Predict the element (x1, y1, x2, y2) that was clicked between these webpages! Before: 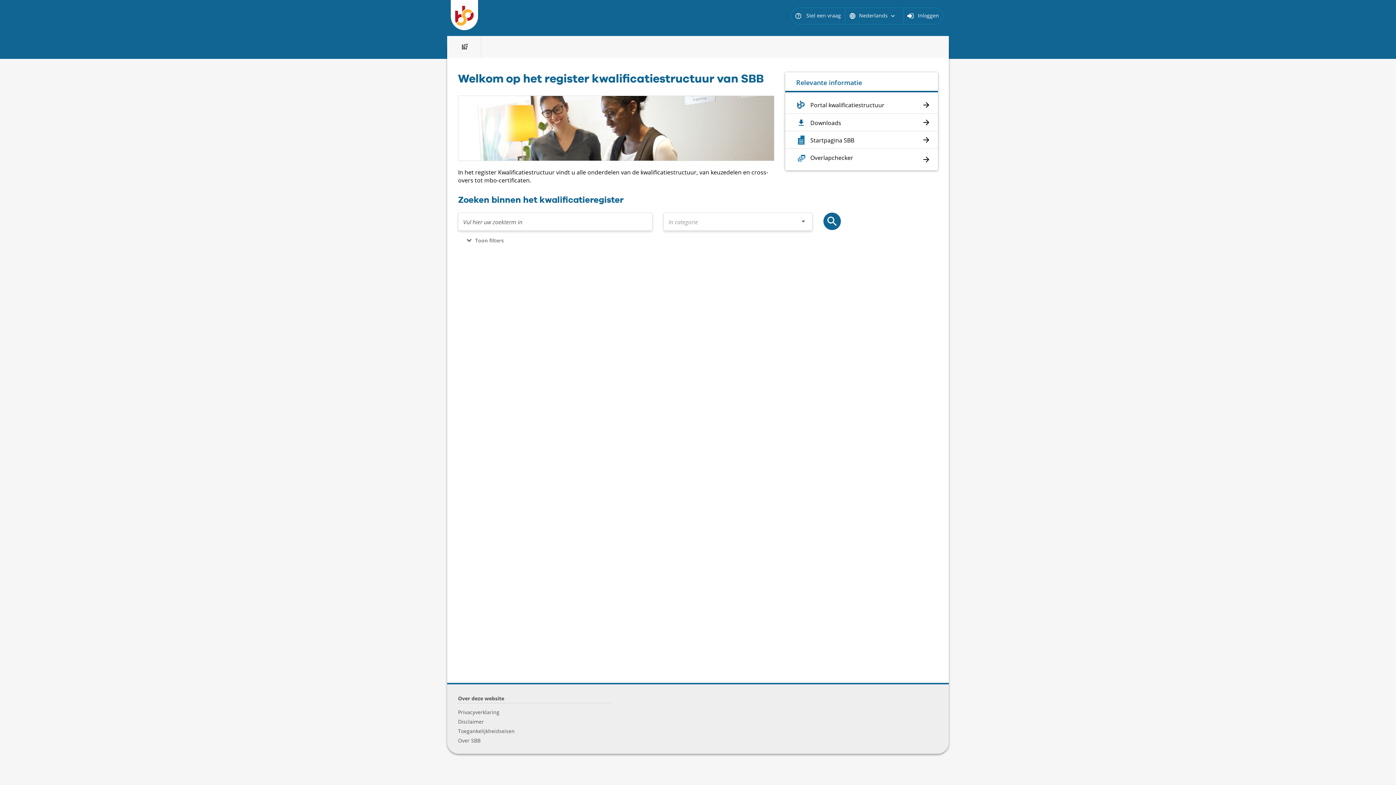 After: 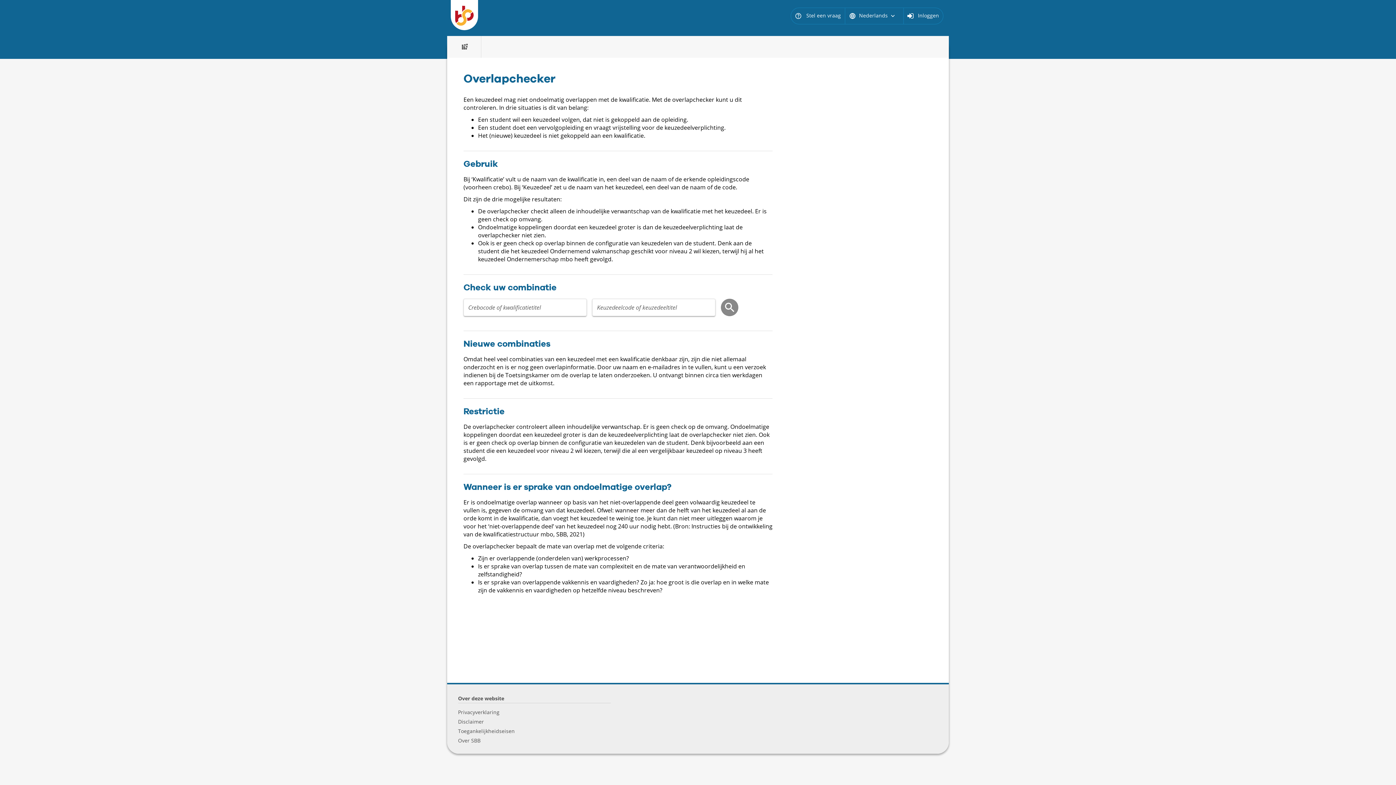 Action: bbox: (796, 153, 927, 162) label: Overlapchecker